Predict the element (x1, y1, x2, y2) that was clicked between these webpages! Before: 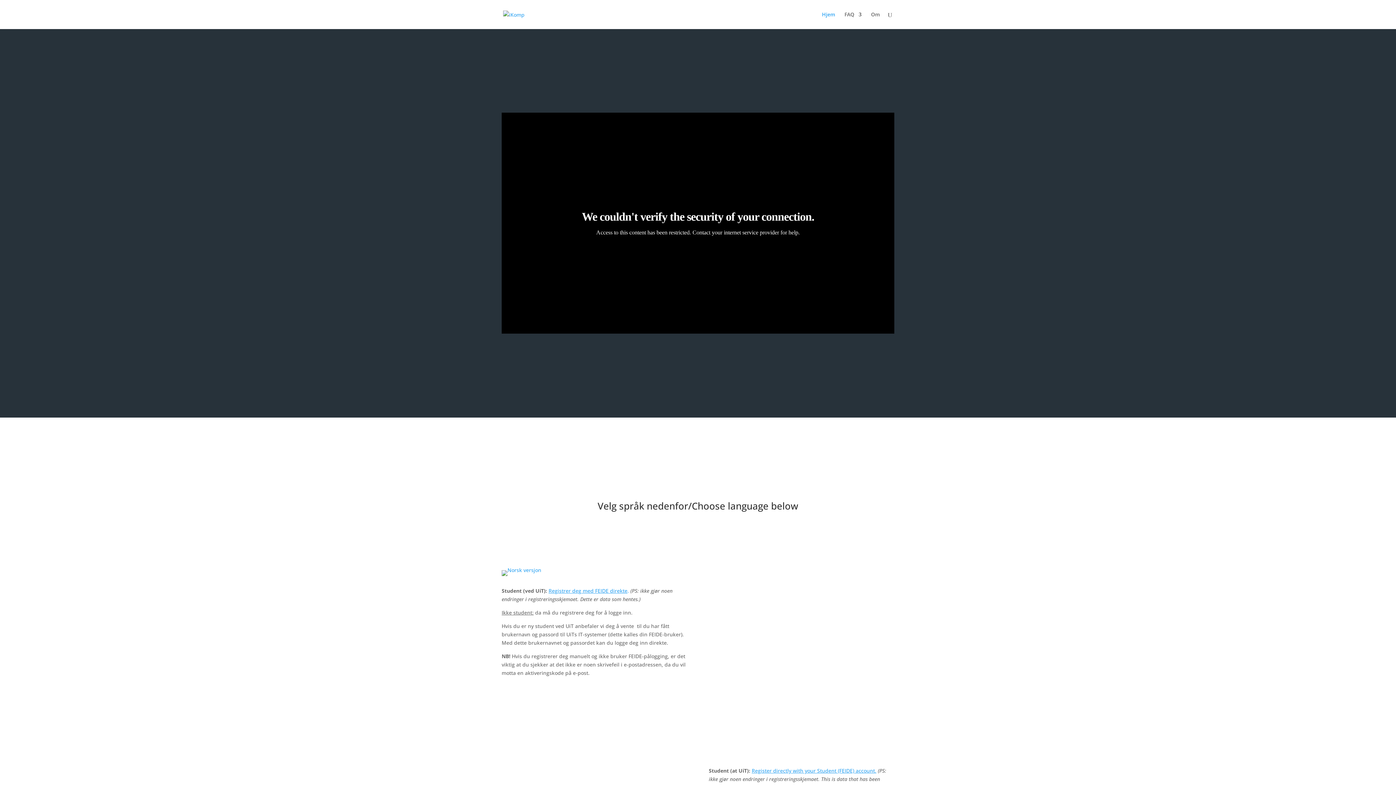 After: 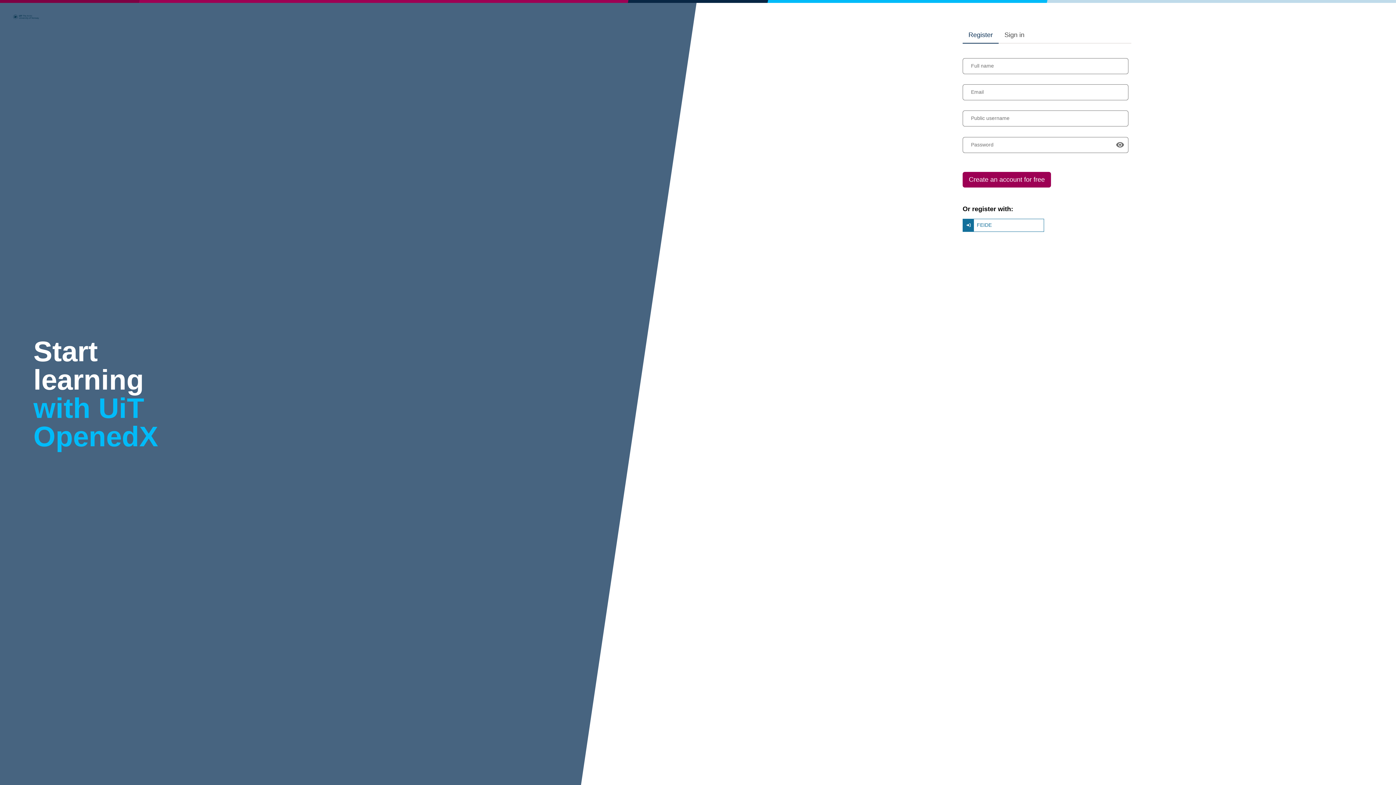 Action: bbox: (548, 587, 629, 594) label: Registrer deg med FEIDE direkte.